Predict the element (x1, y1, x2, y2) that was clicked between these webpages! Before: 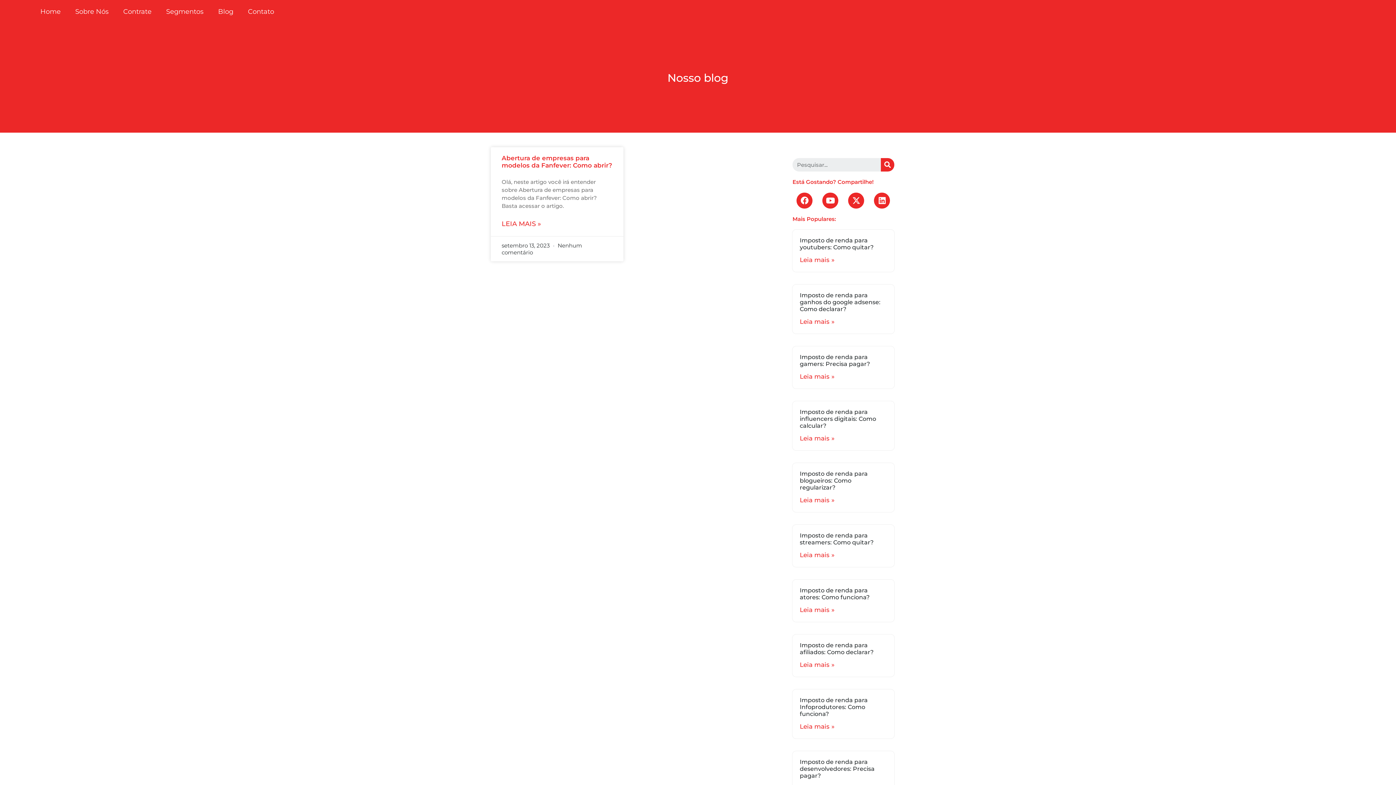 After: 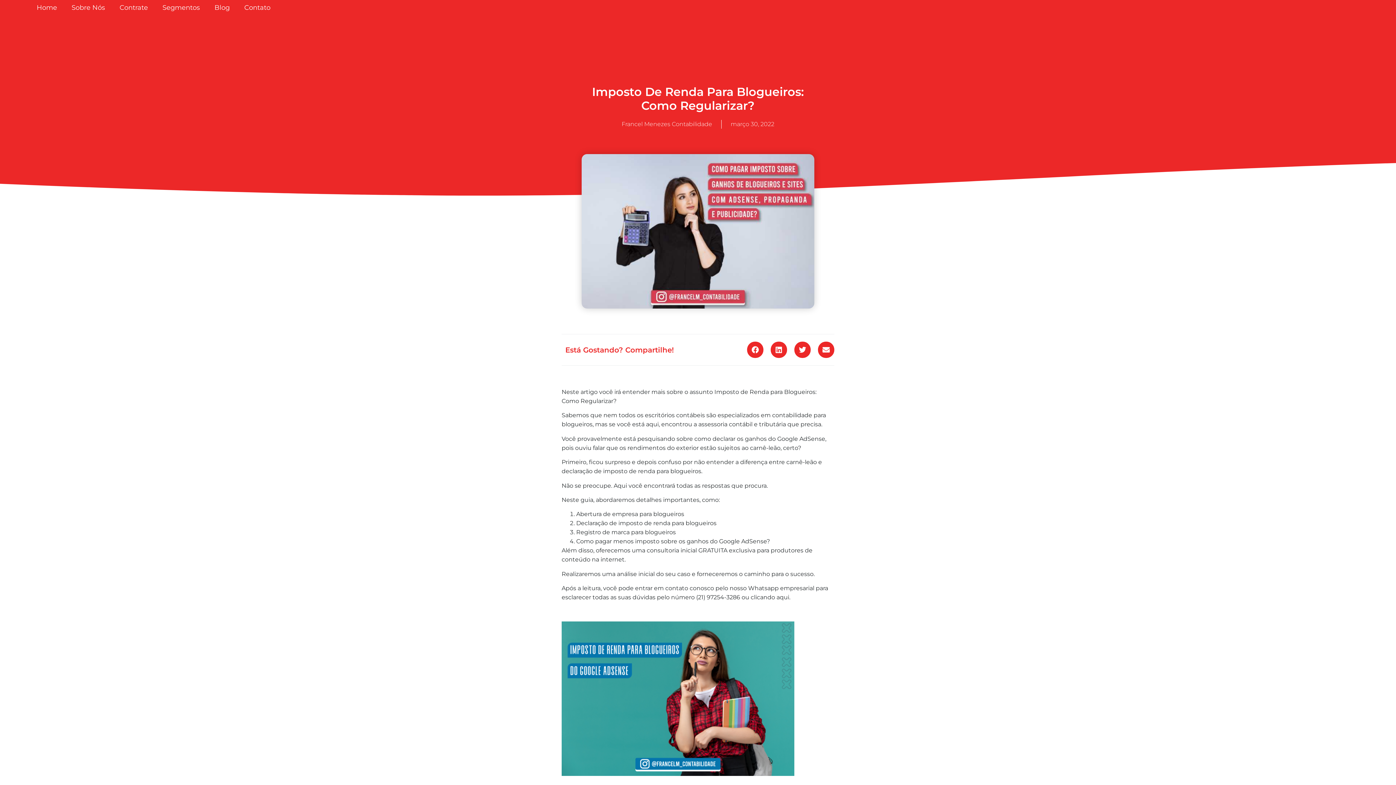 Action: label: Leia mais » bbox: (799, 496, 834, 504)